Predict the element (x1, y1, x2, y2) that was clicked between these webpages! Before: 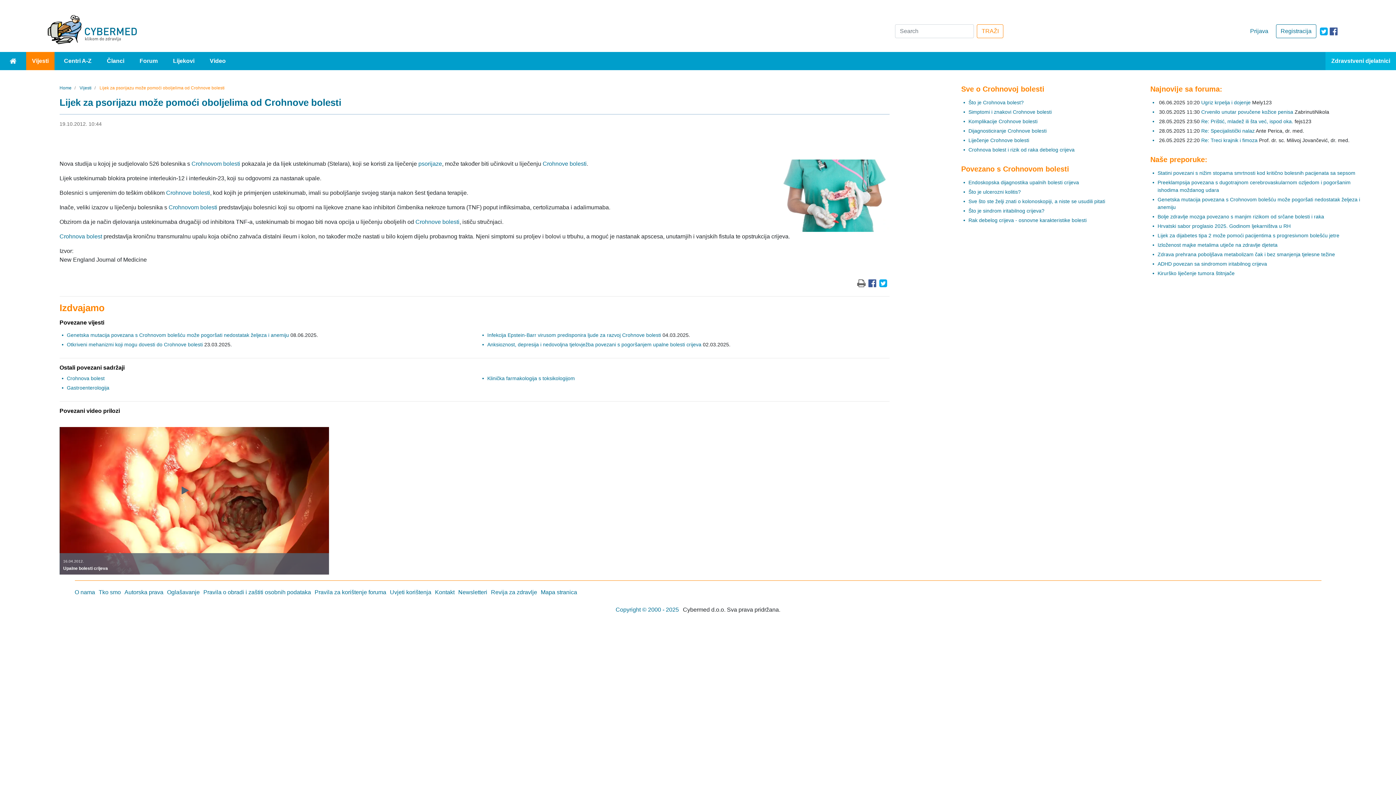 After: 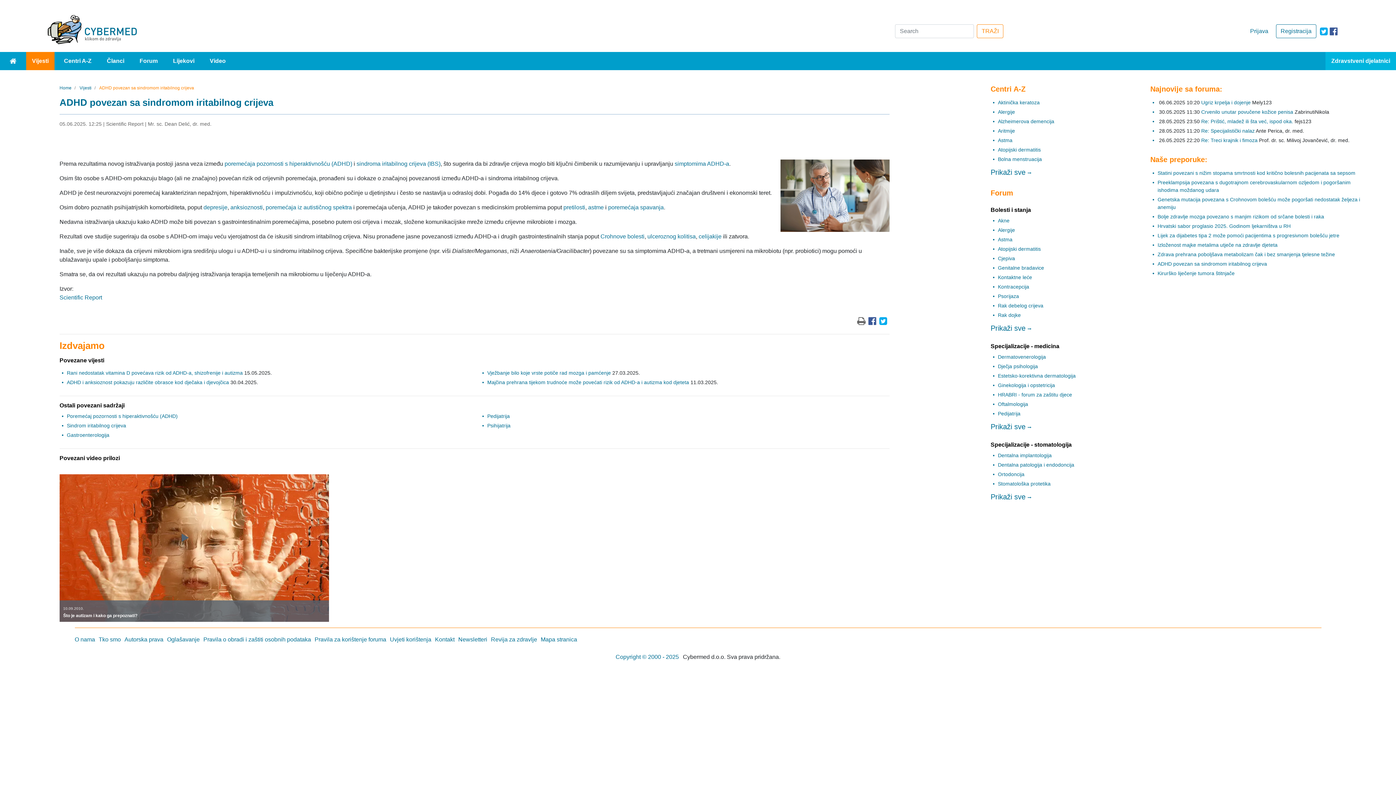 Action: bbox: (1157, 260, 1267, 266) label: ADHD povezan sa sindromom iritabilnog crijeva